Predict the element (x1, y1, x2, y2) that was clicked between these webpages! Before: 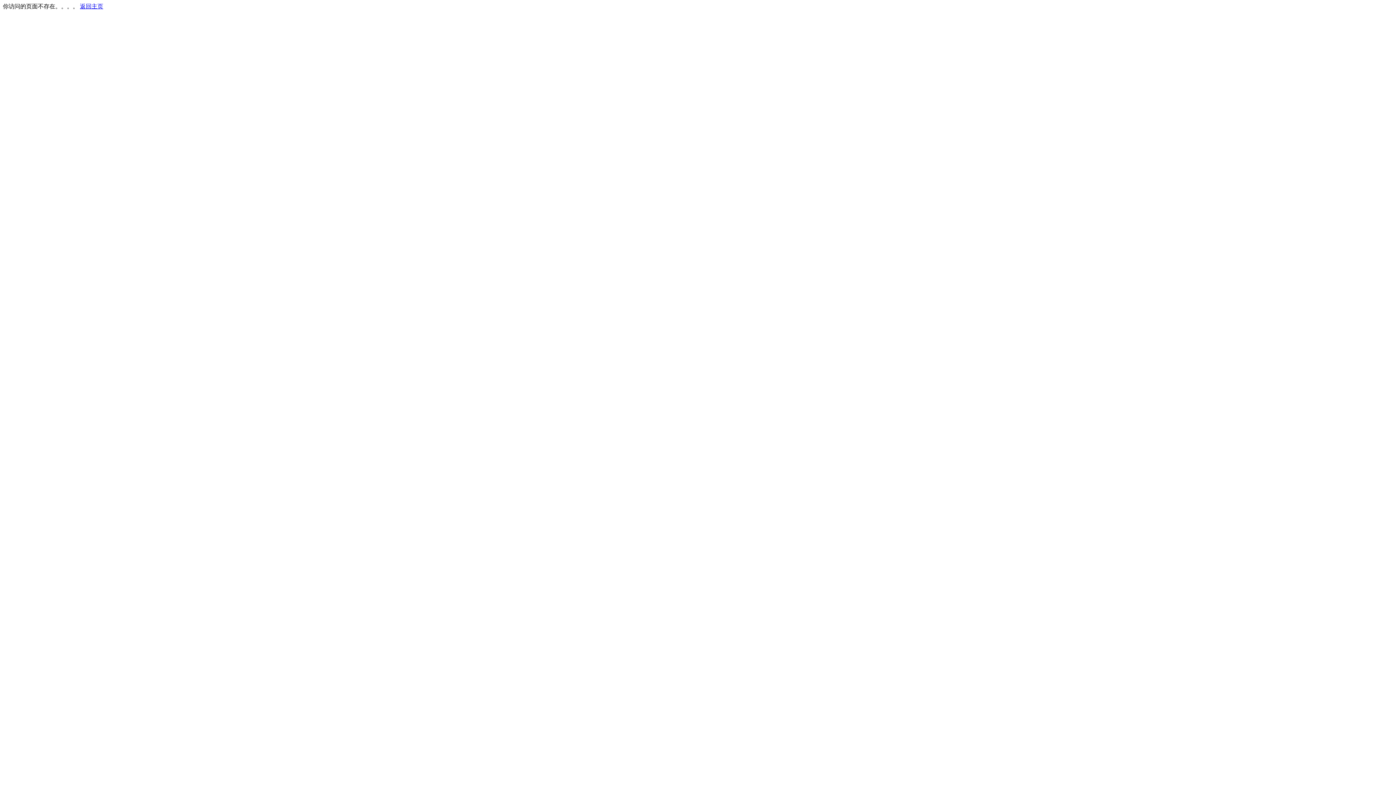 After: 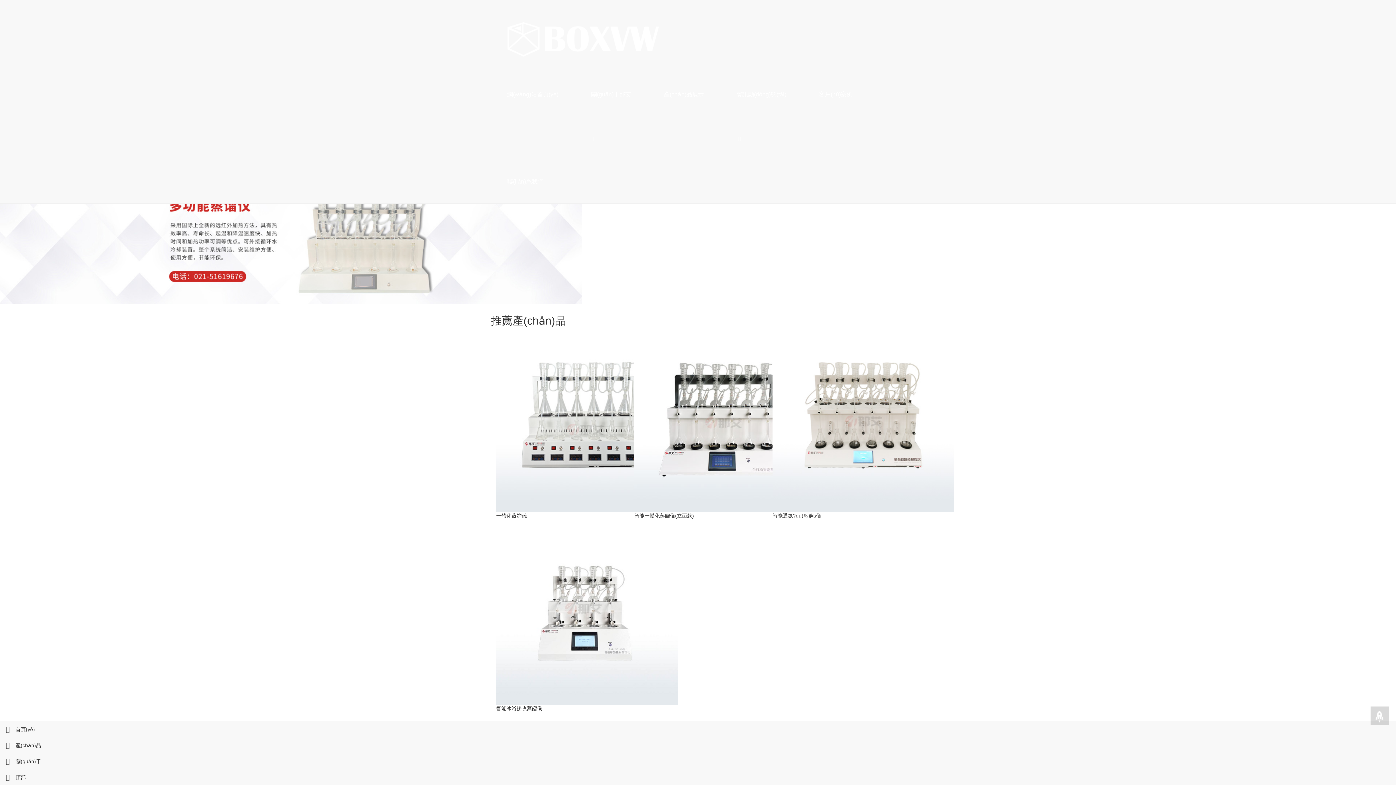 Action: label: 返回主页 bbox: (80, 3, 103, 9)